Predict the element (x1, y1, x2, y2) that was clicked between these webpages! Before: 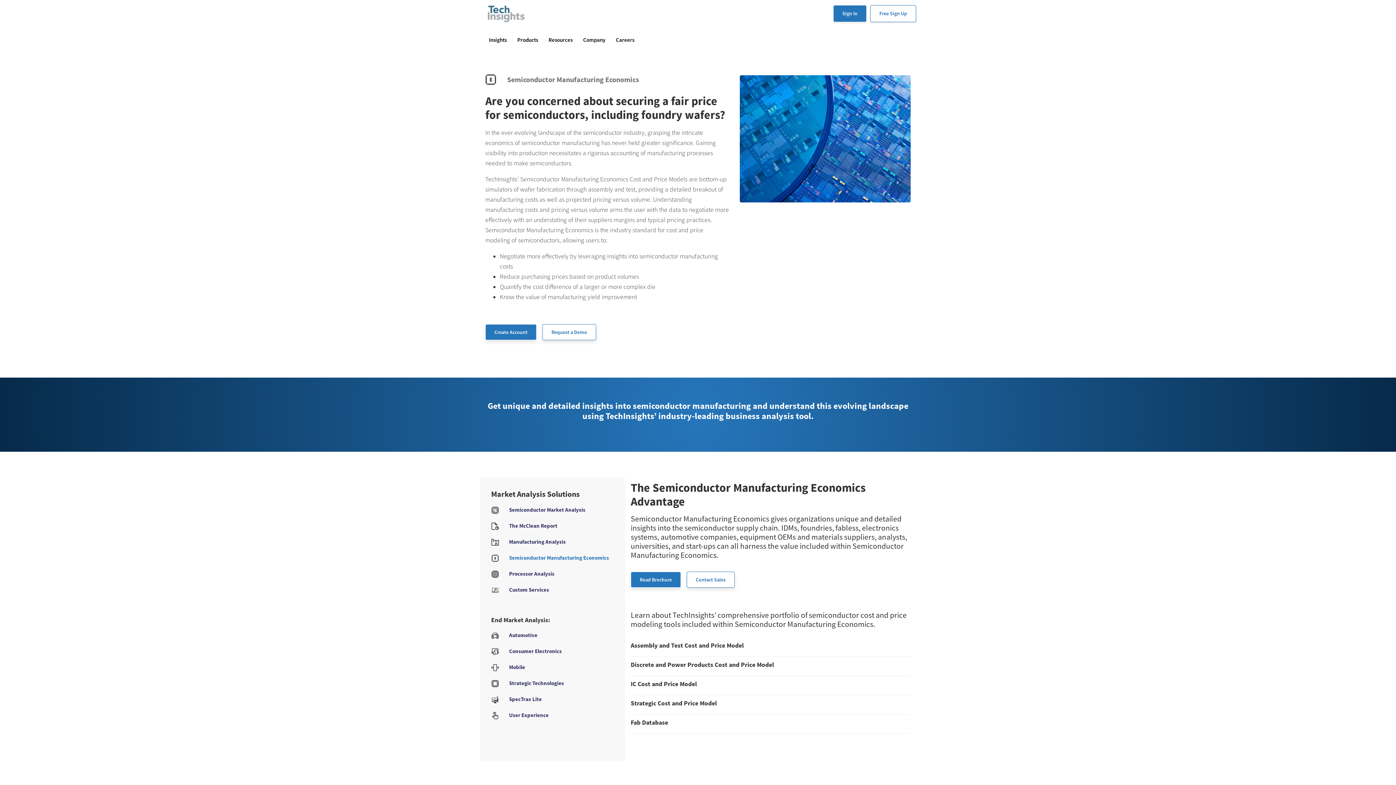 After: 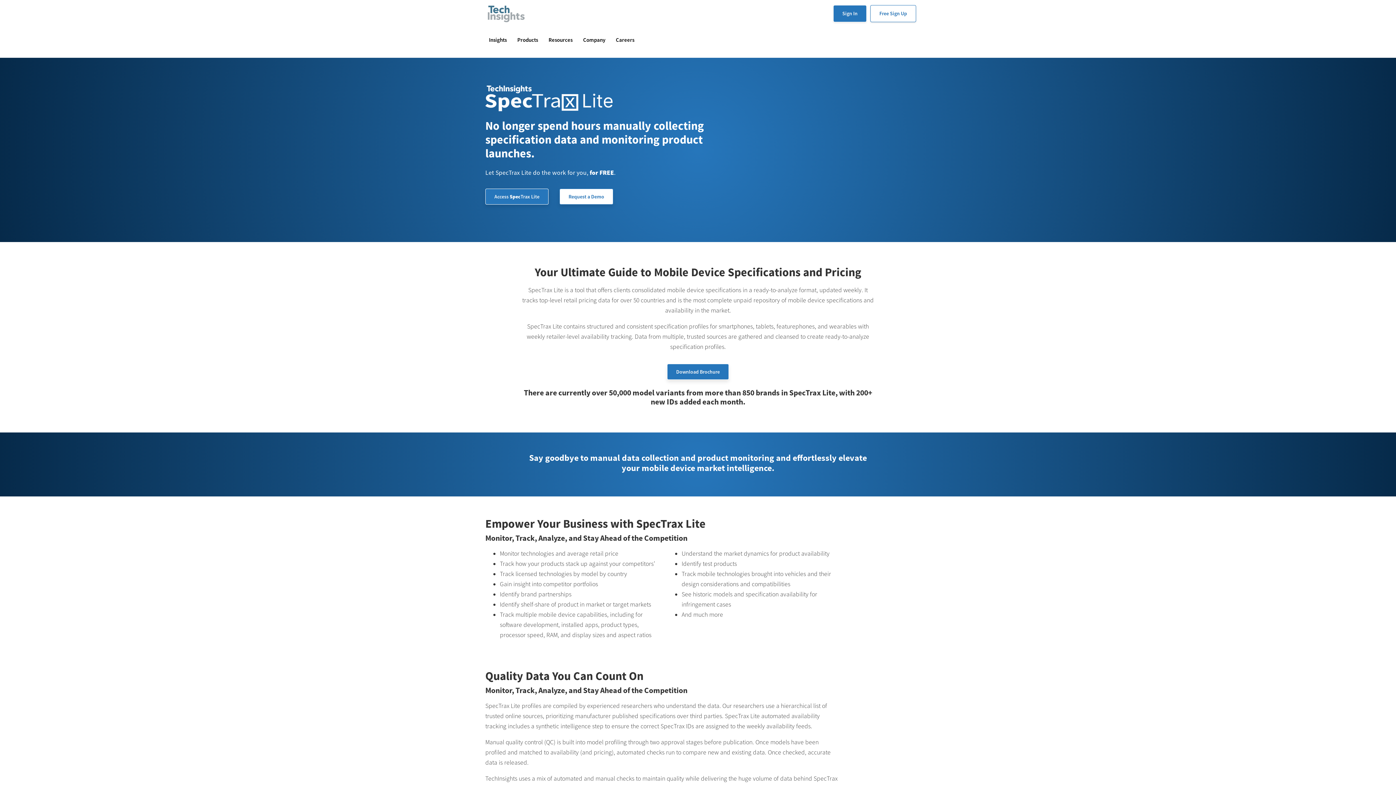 Action: bbox: (509, 695, 541, 702) label: SpecTrax Lite